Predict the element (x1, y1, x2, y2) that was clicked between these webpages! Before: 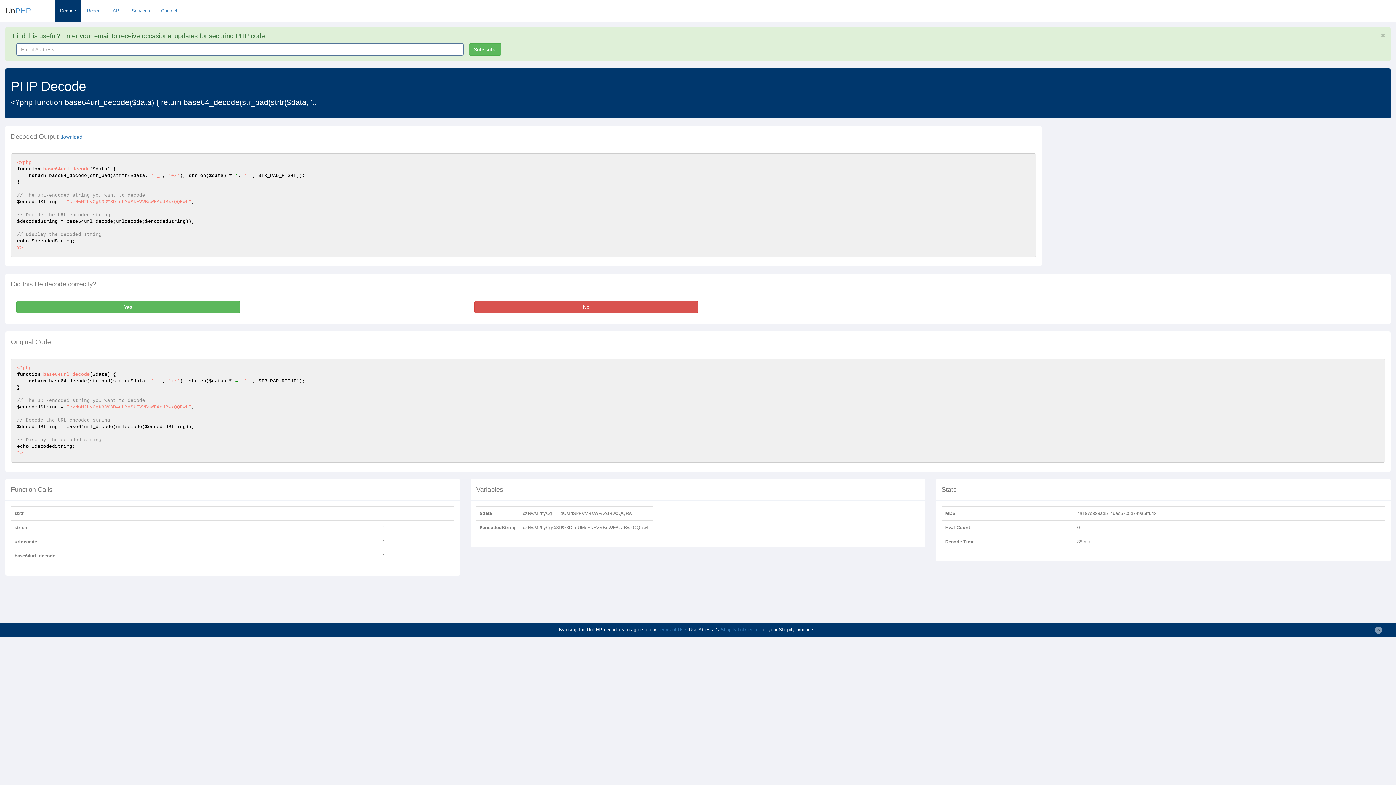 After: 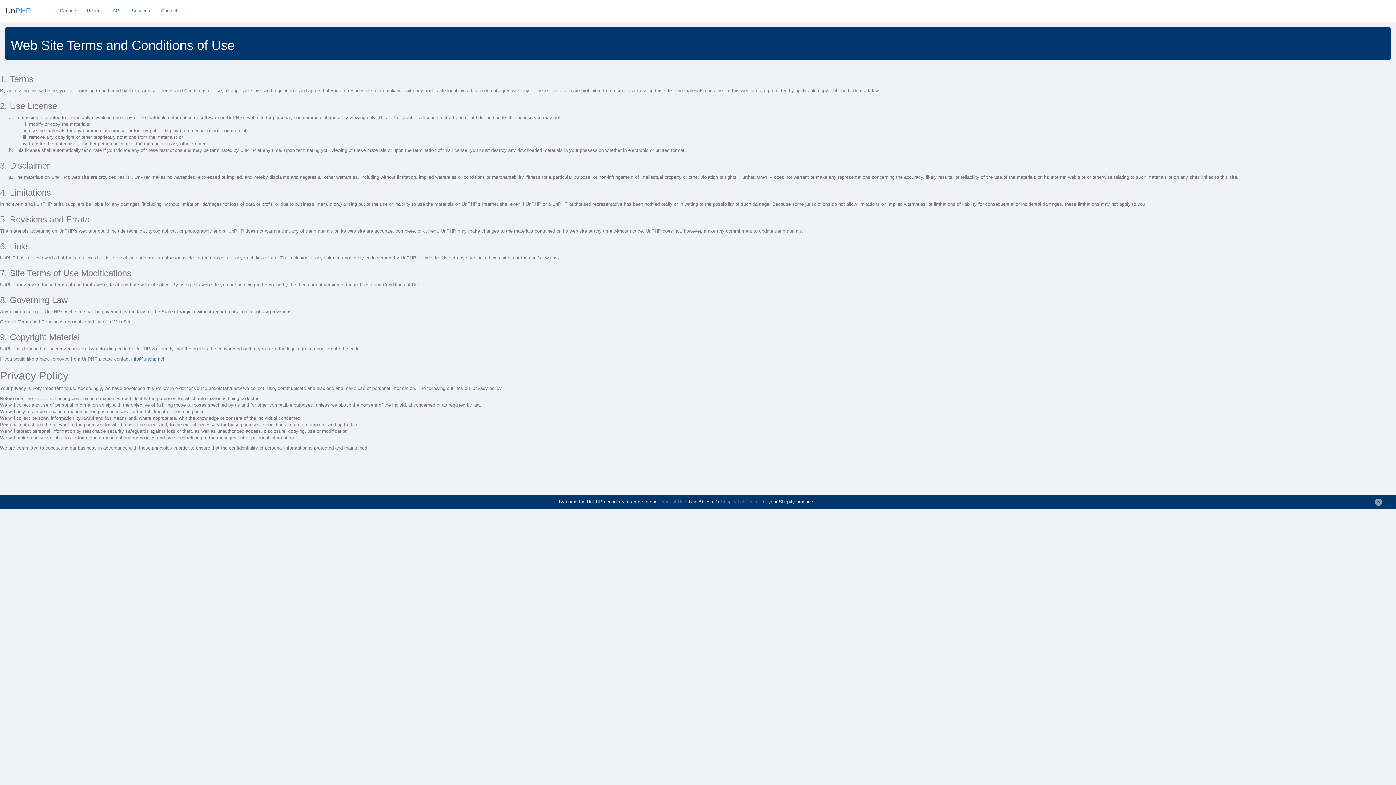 Action: label: Terms of Use bbox: (657, 627, 686, 632)